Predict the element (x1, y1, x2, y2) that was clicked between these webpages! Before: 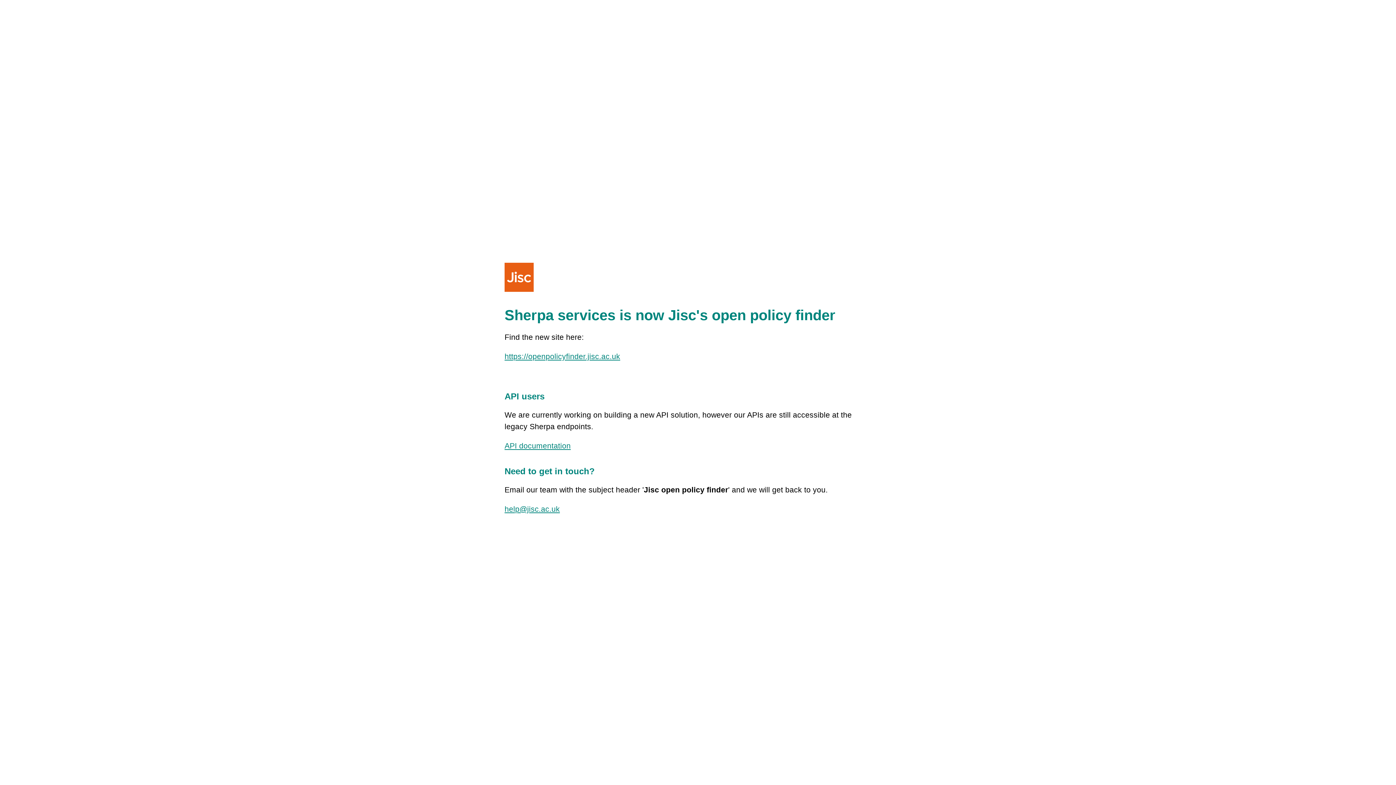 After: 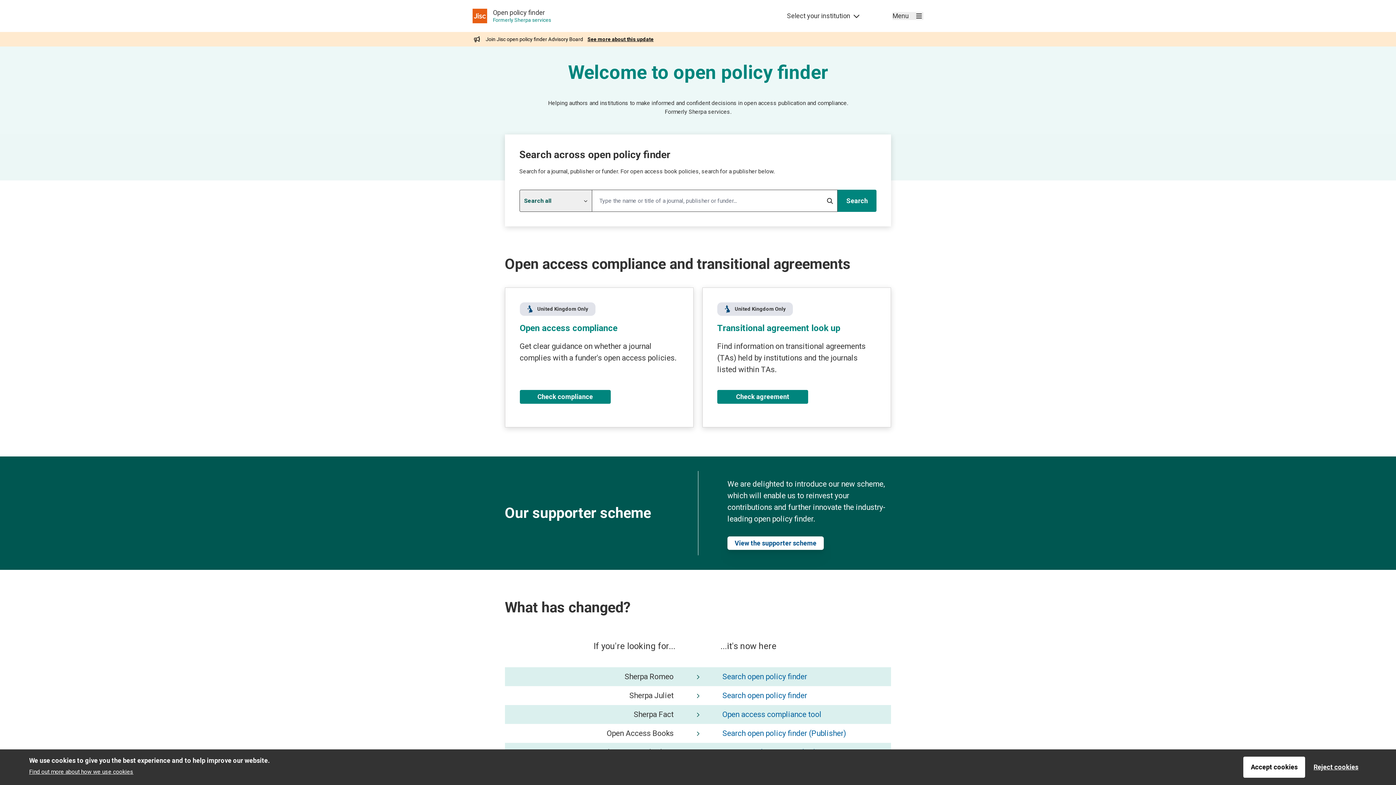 Action: label: https://openpolicyfinder.jisc.ac.uk bbox: (504, 352, 620, 360)